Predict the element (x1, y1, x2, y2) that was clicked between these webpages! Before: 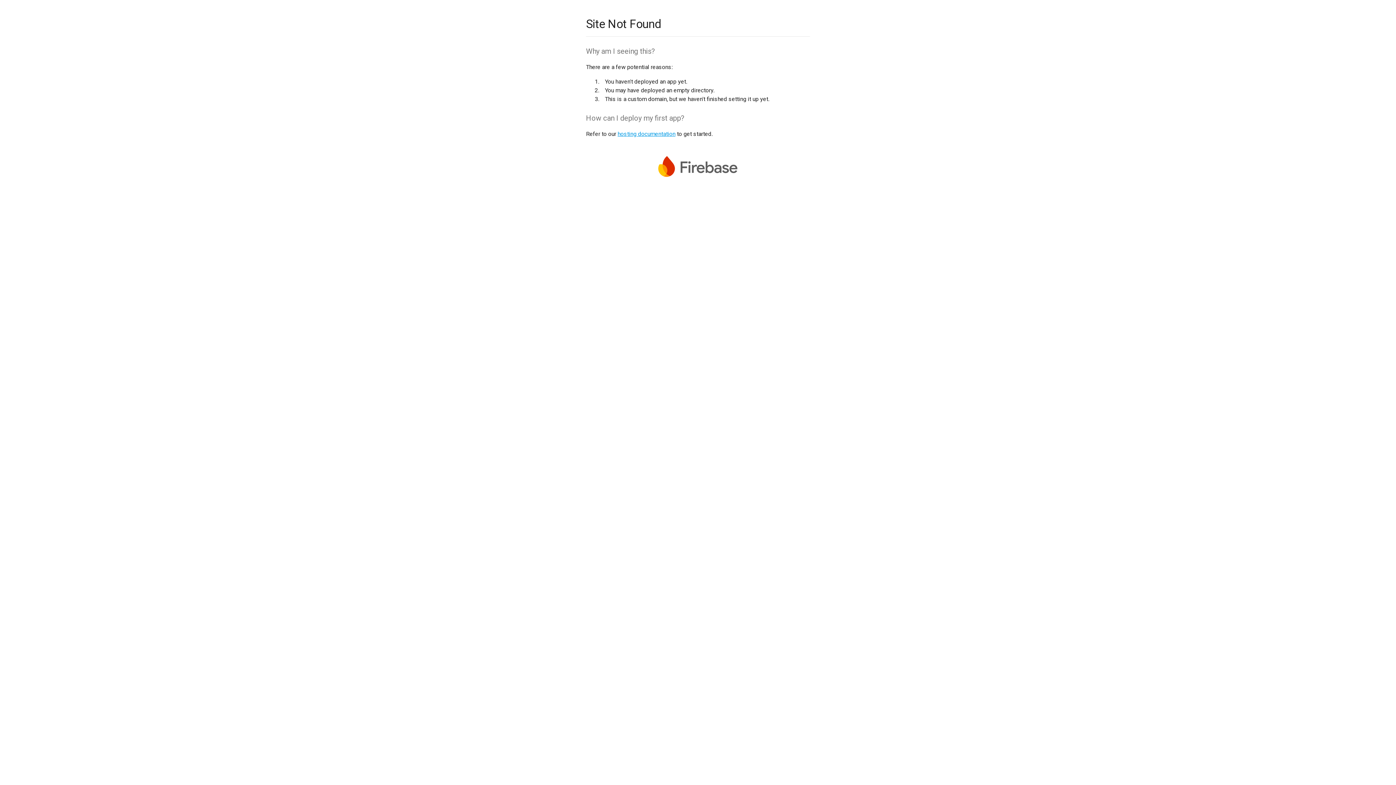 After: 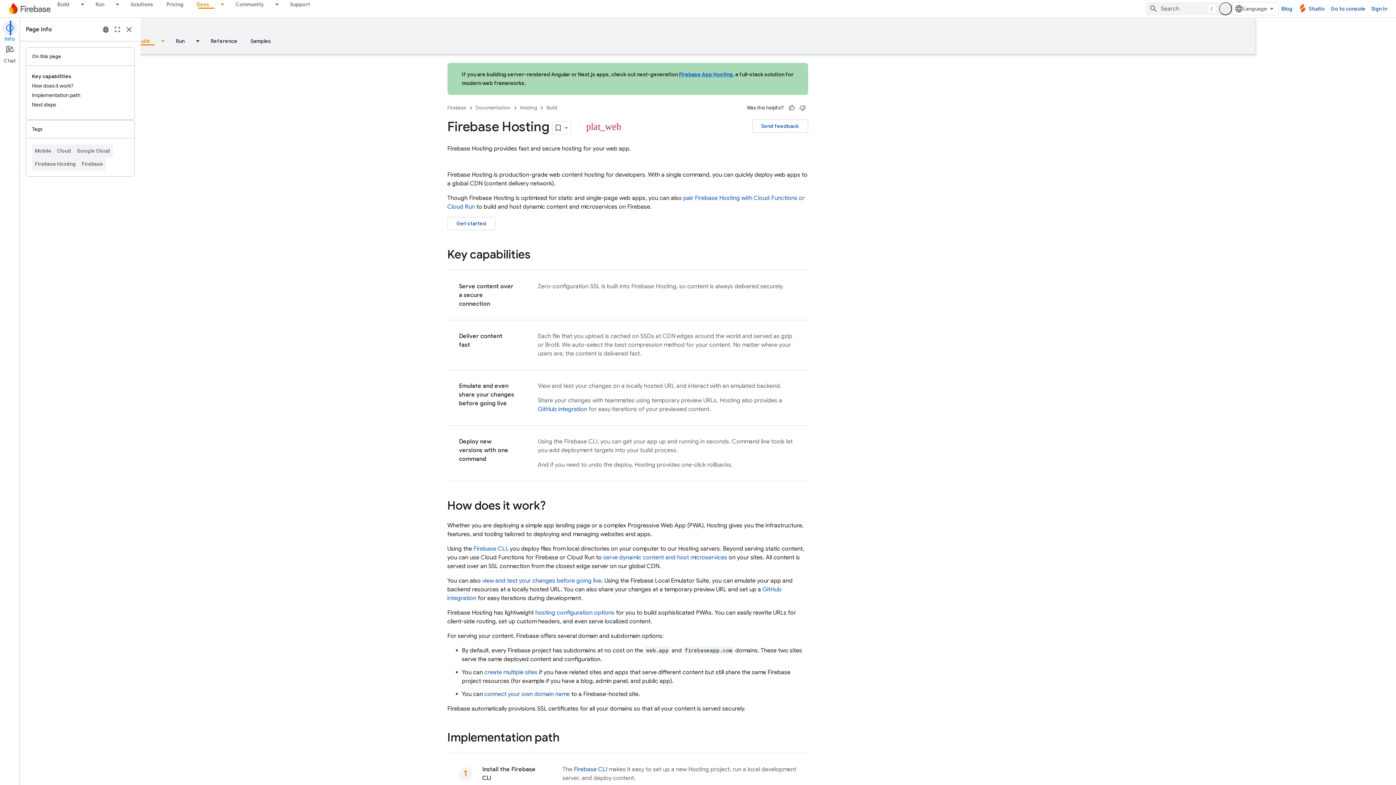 Action: label: hosting documentation bbox: (617, 130, 675, 137)